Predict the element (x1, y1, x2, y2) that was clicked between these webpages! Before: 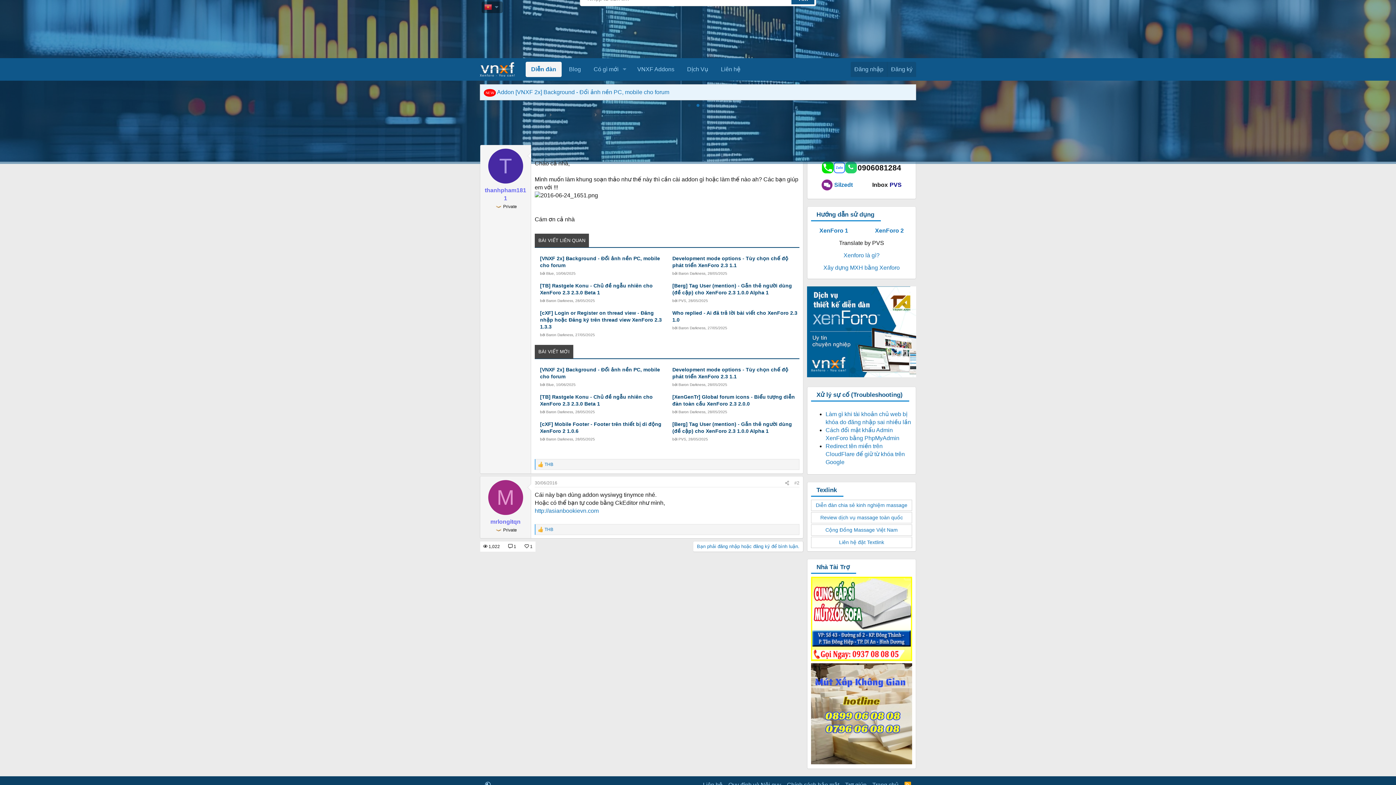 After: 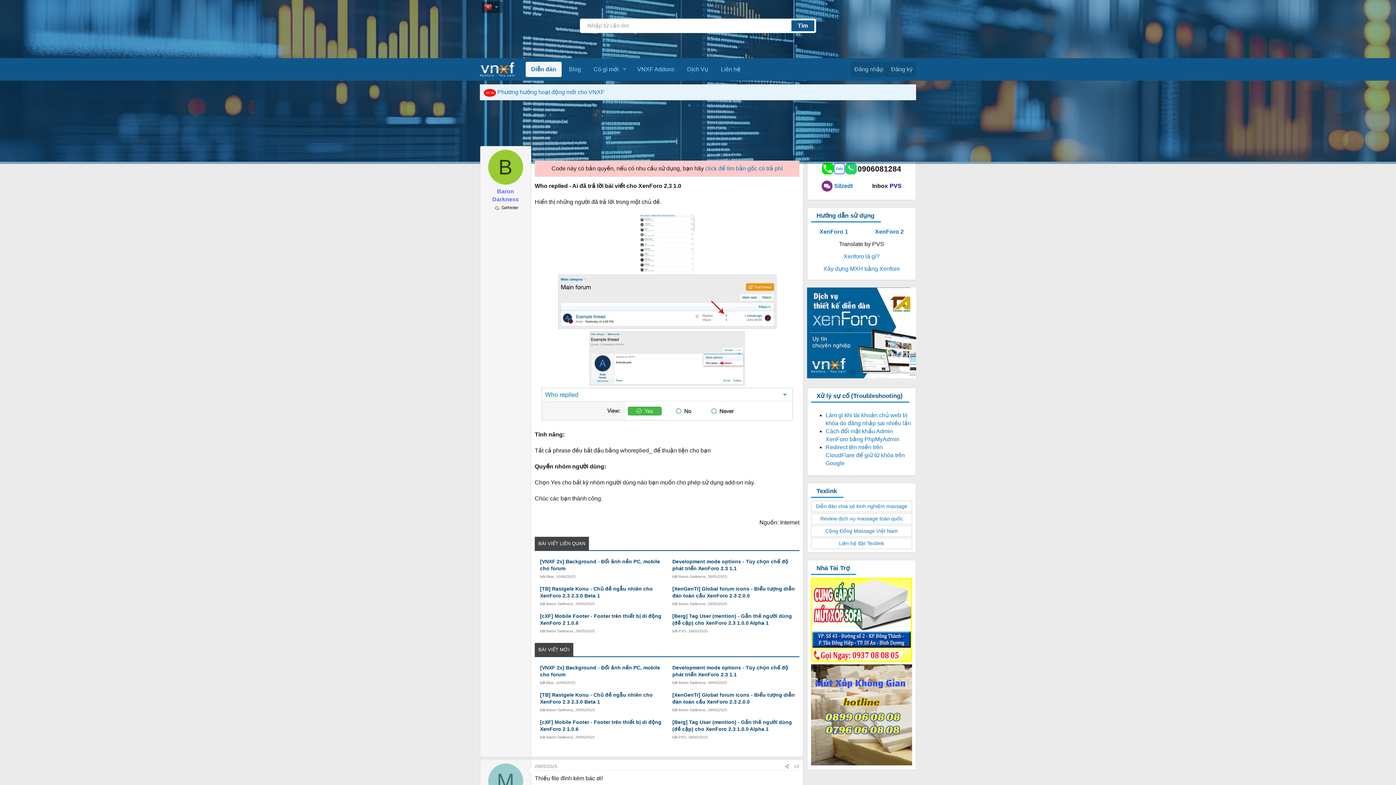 Action: label: Baron Darkness bbox: (678, 326, 705, 330)